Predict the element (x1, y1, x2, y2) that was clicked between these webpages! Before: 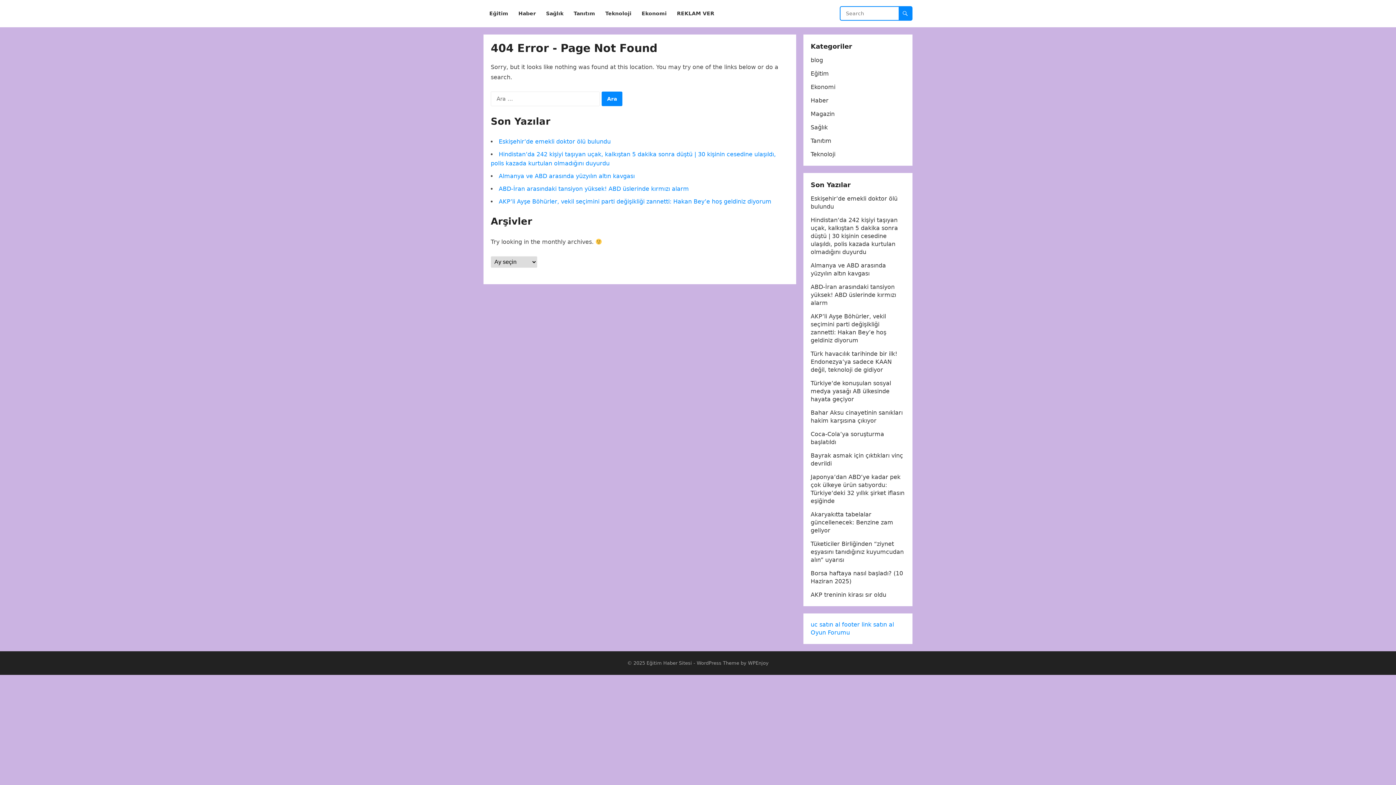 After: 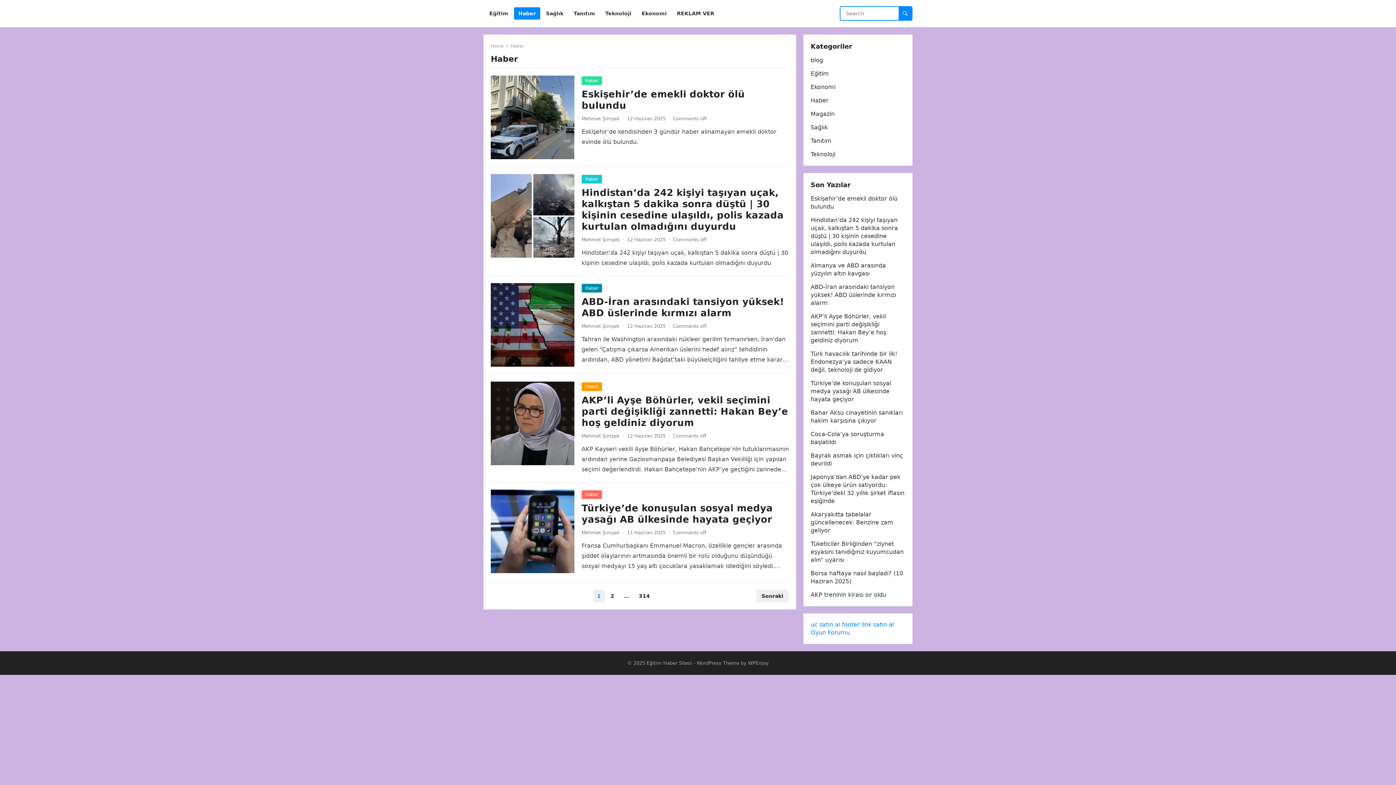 Action: bbox: (810, 97, 828, 104) label: Haber